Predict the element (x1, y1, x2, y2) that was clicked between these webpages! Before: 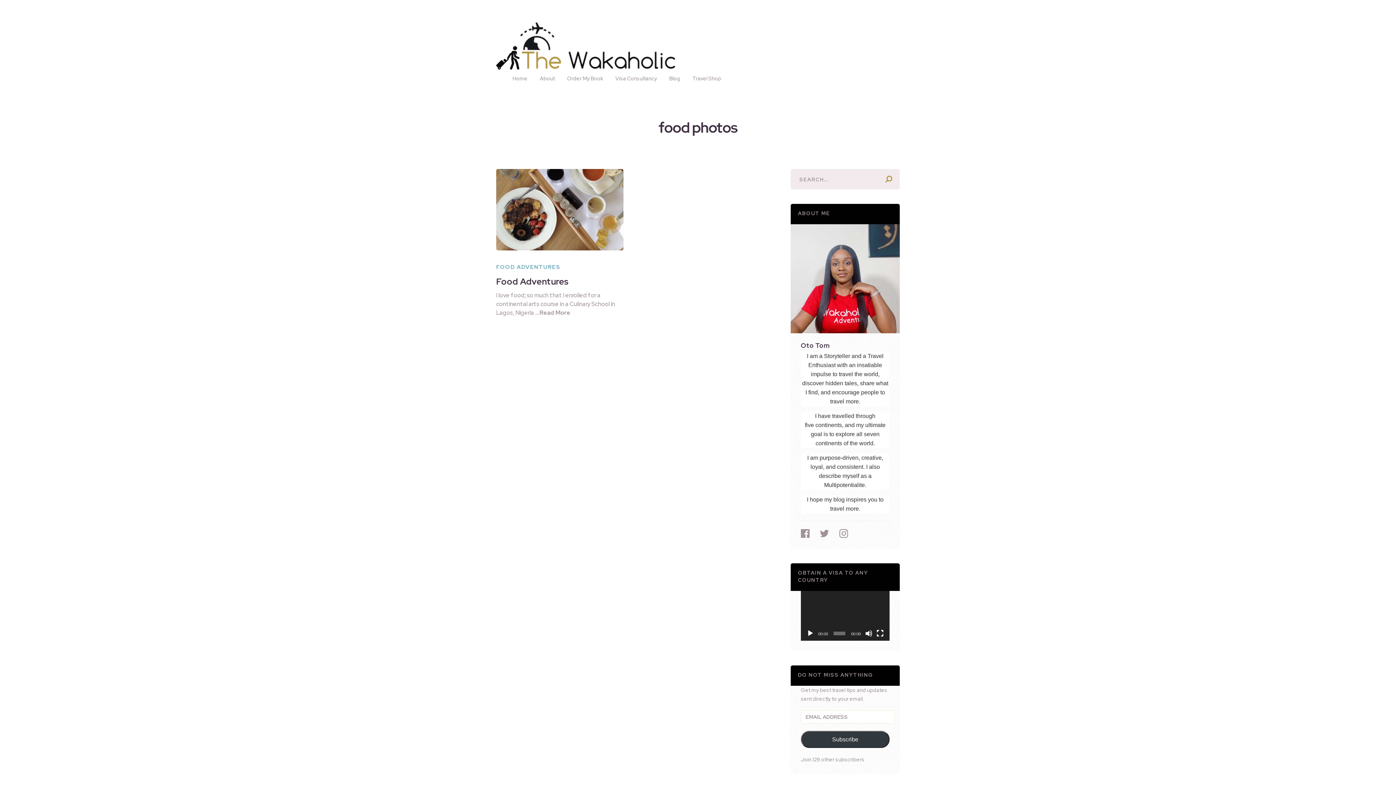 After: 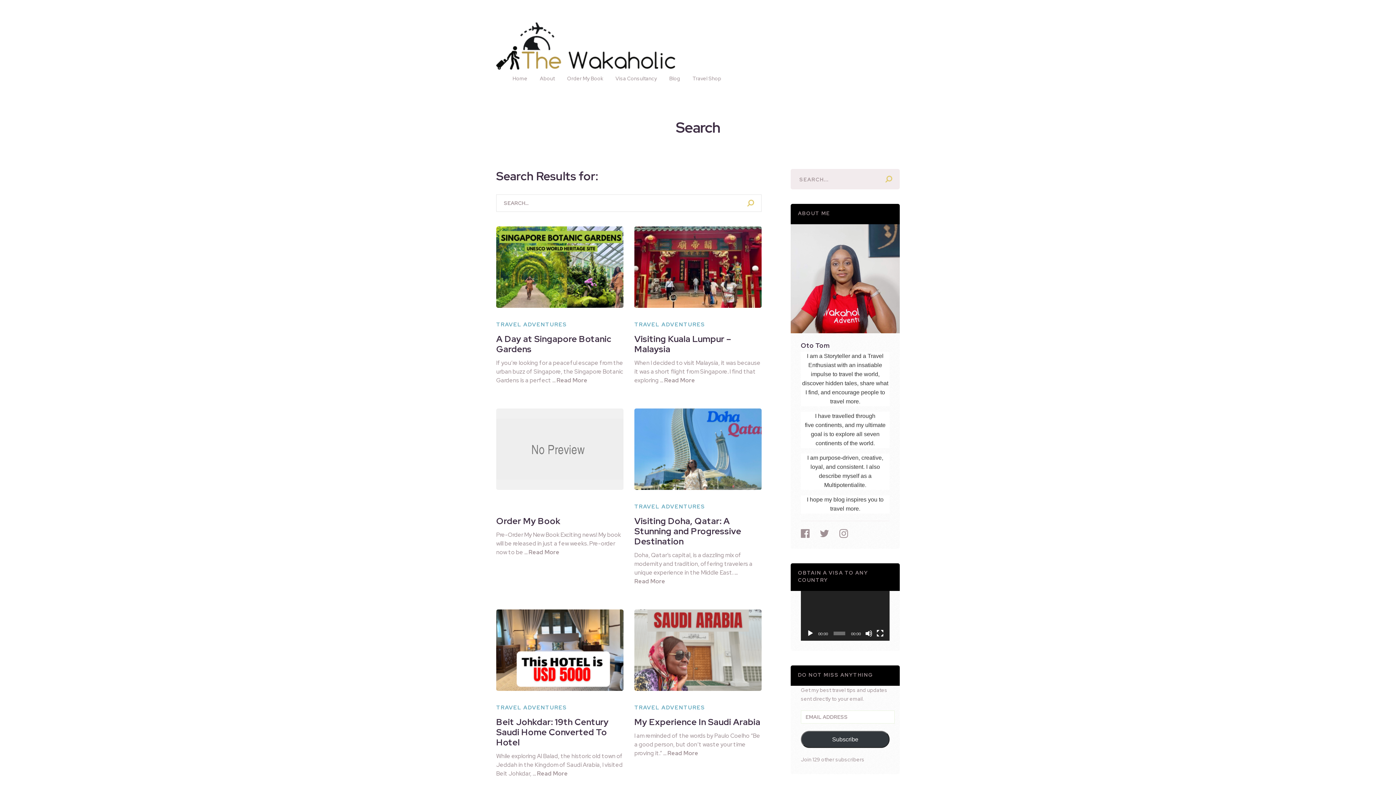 Action: bbox: (885, 175, 892, 182)